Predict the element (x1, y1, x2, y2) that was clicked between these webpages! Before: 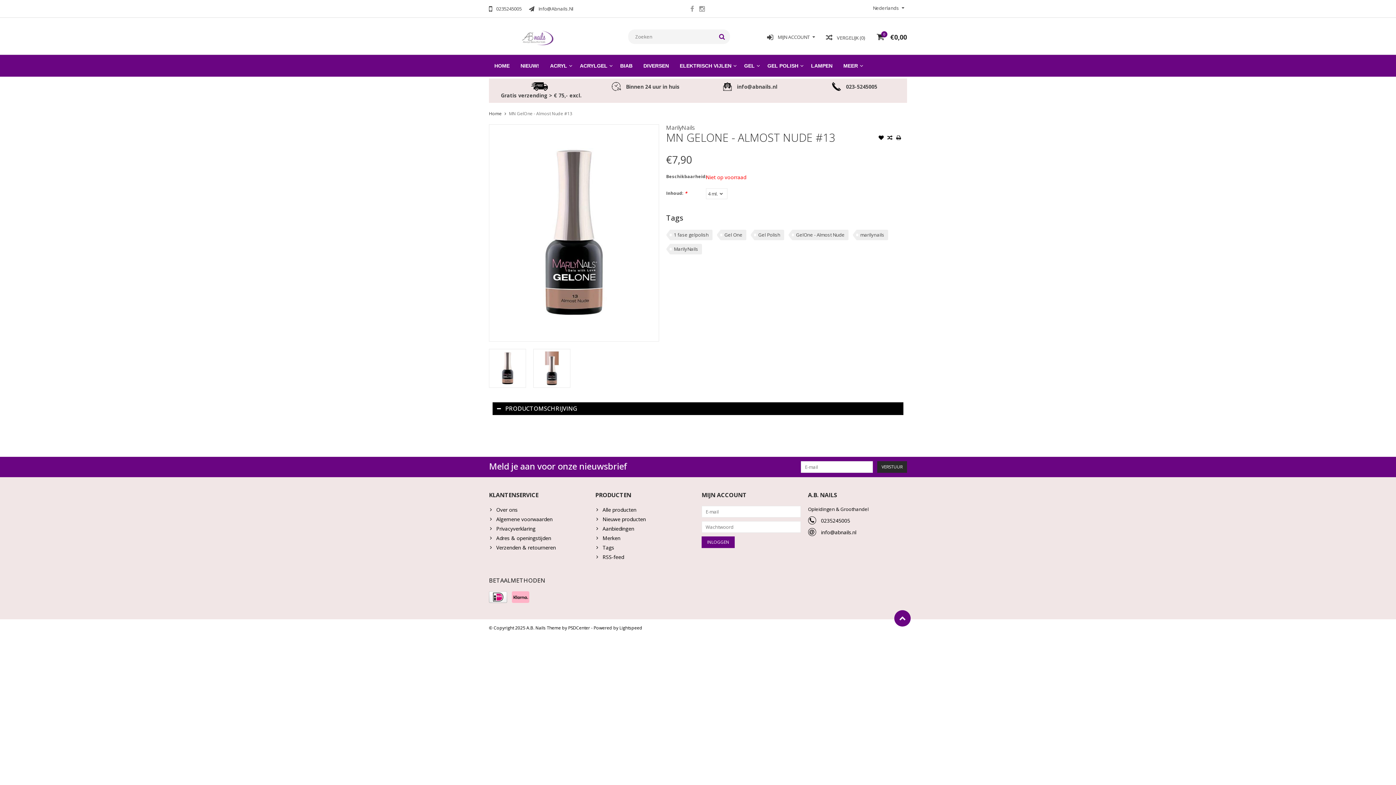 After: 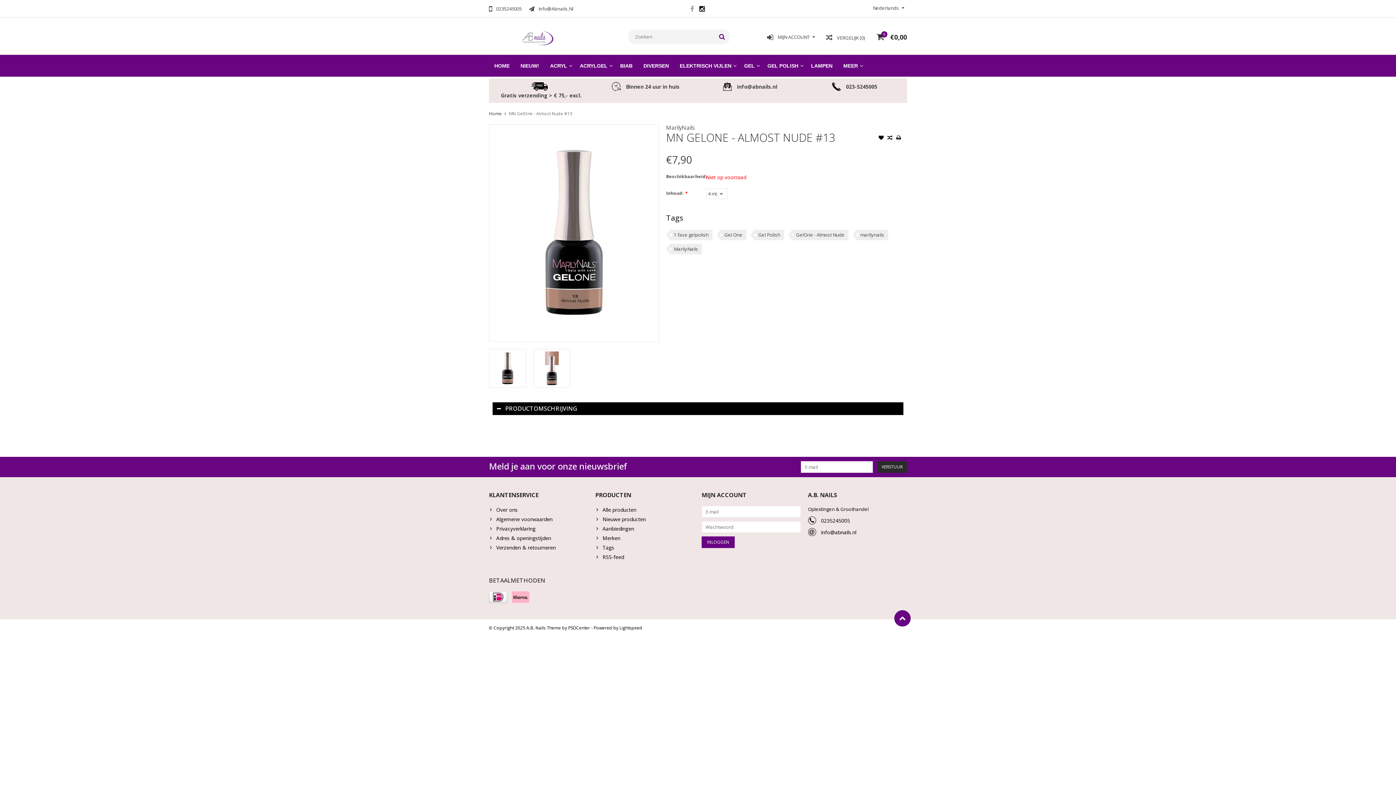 Action: bbox: (698, 5, 706, 13)